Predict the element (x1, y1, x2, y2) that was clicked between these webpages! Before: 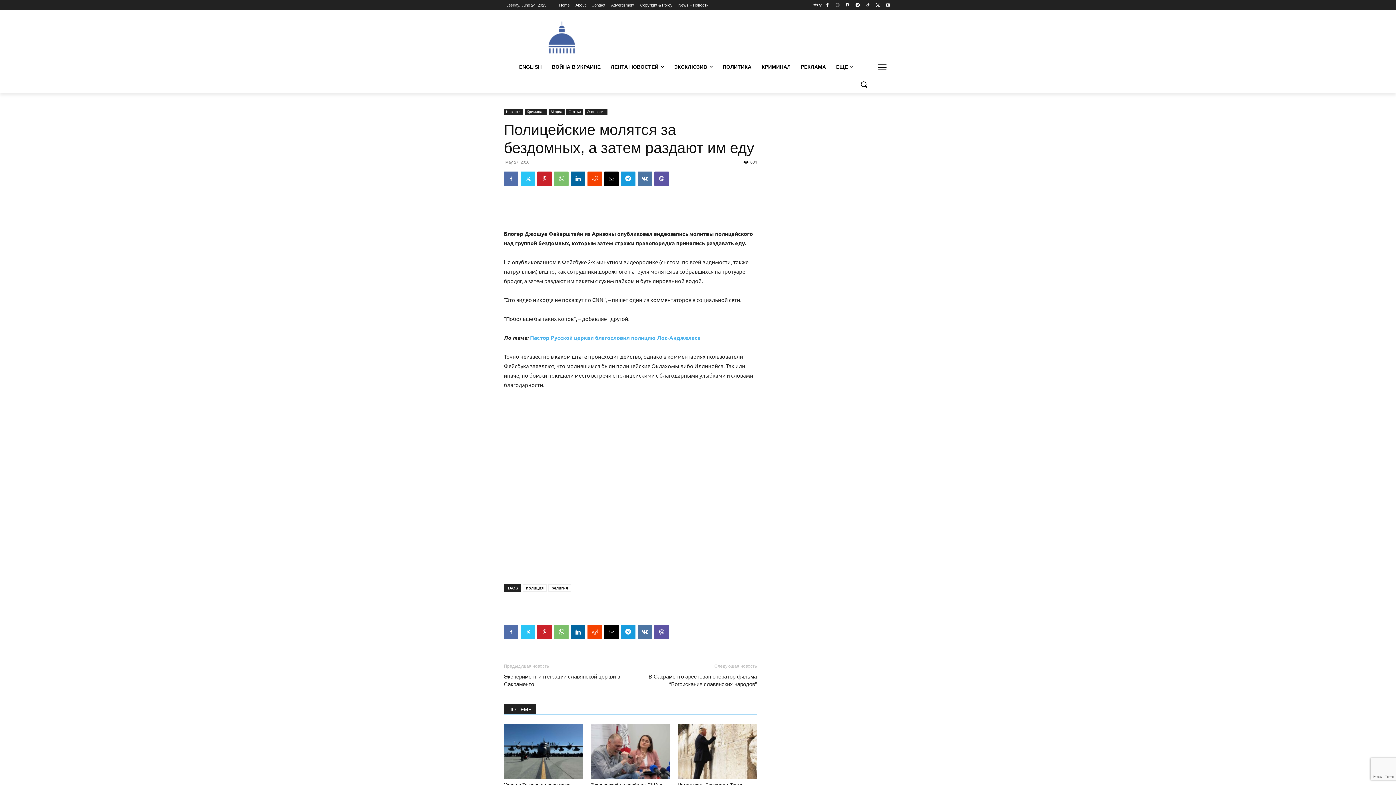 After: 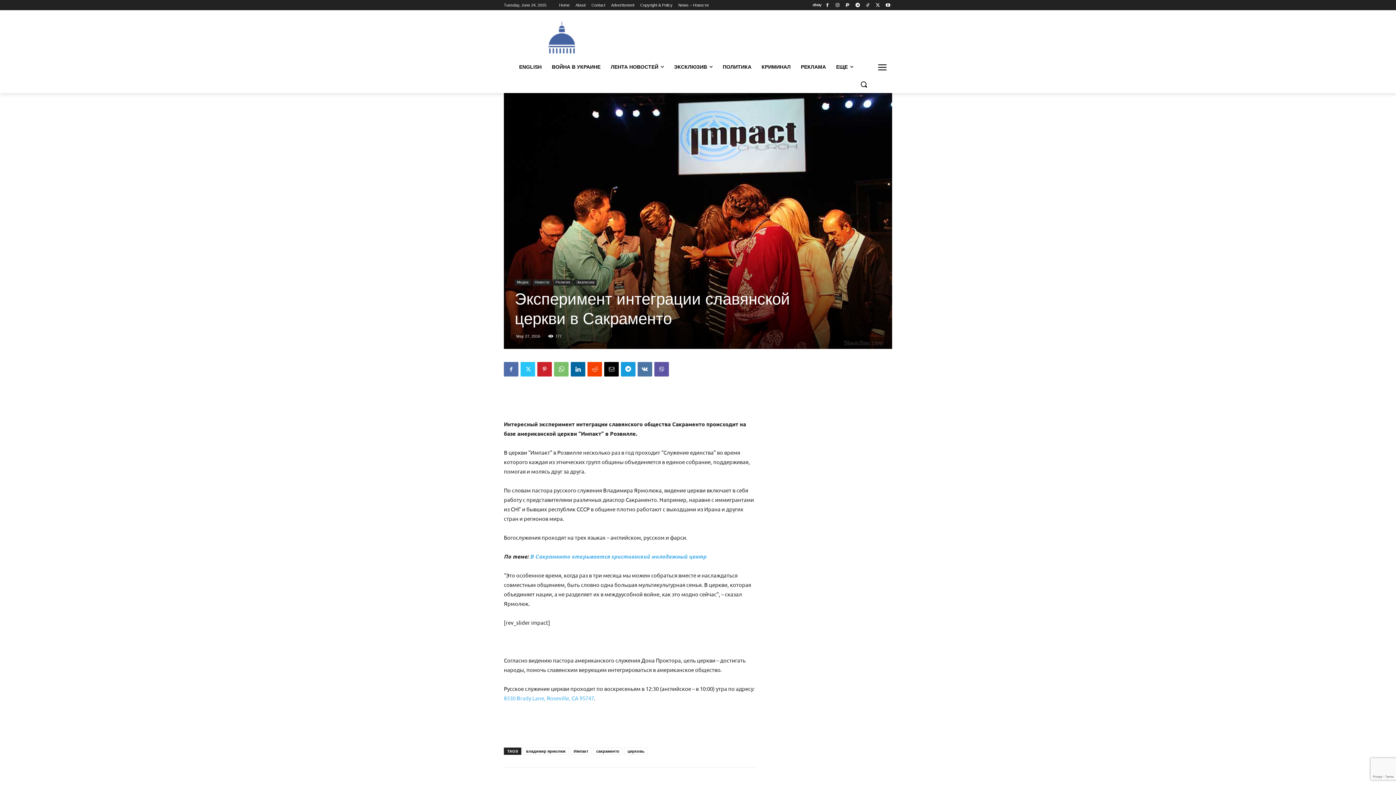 Action: label: Эксперимент интеграции славянской церкви в Сакраменто bbox: (504, 673, 621, 688)